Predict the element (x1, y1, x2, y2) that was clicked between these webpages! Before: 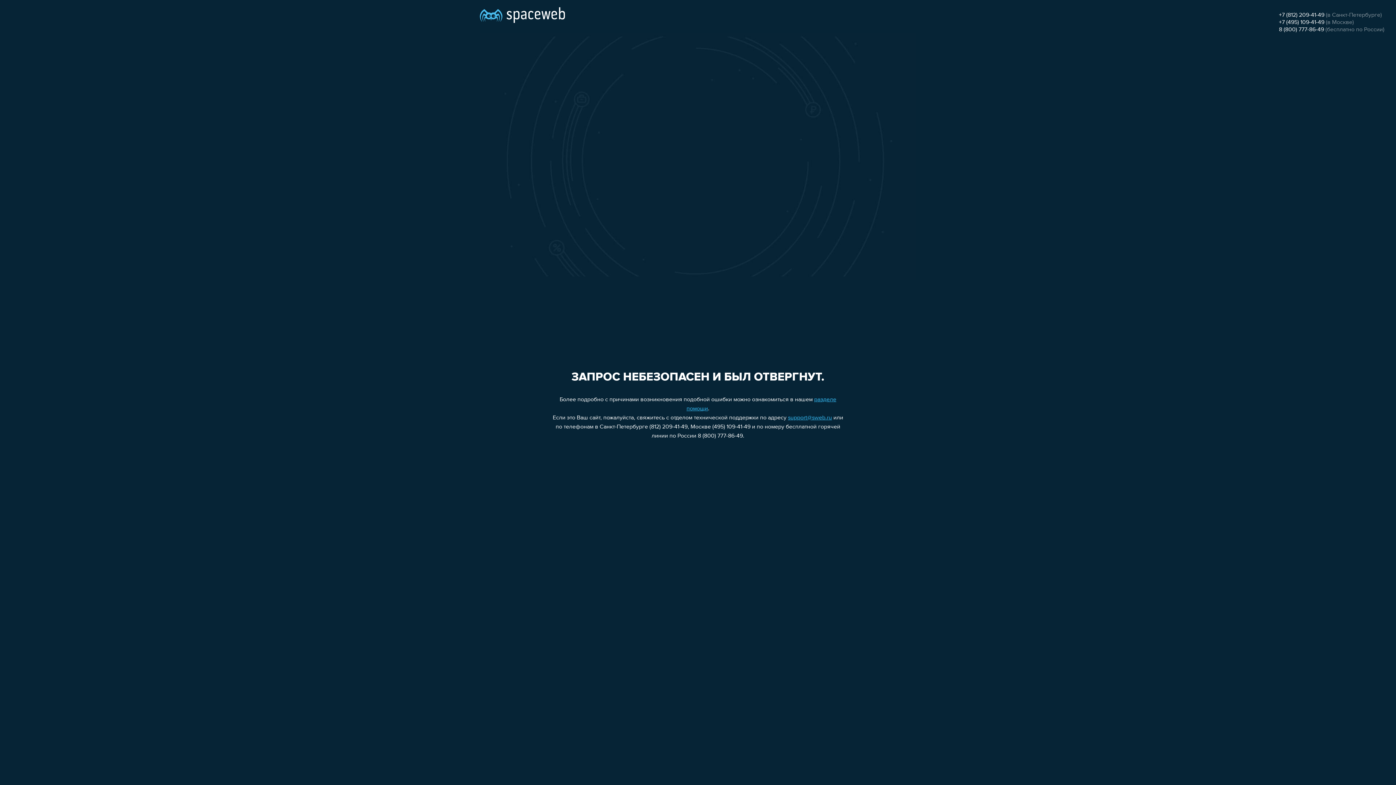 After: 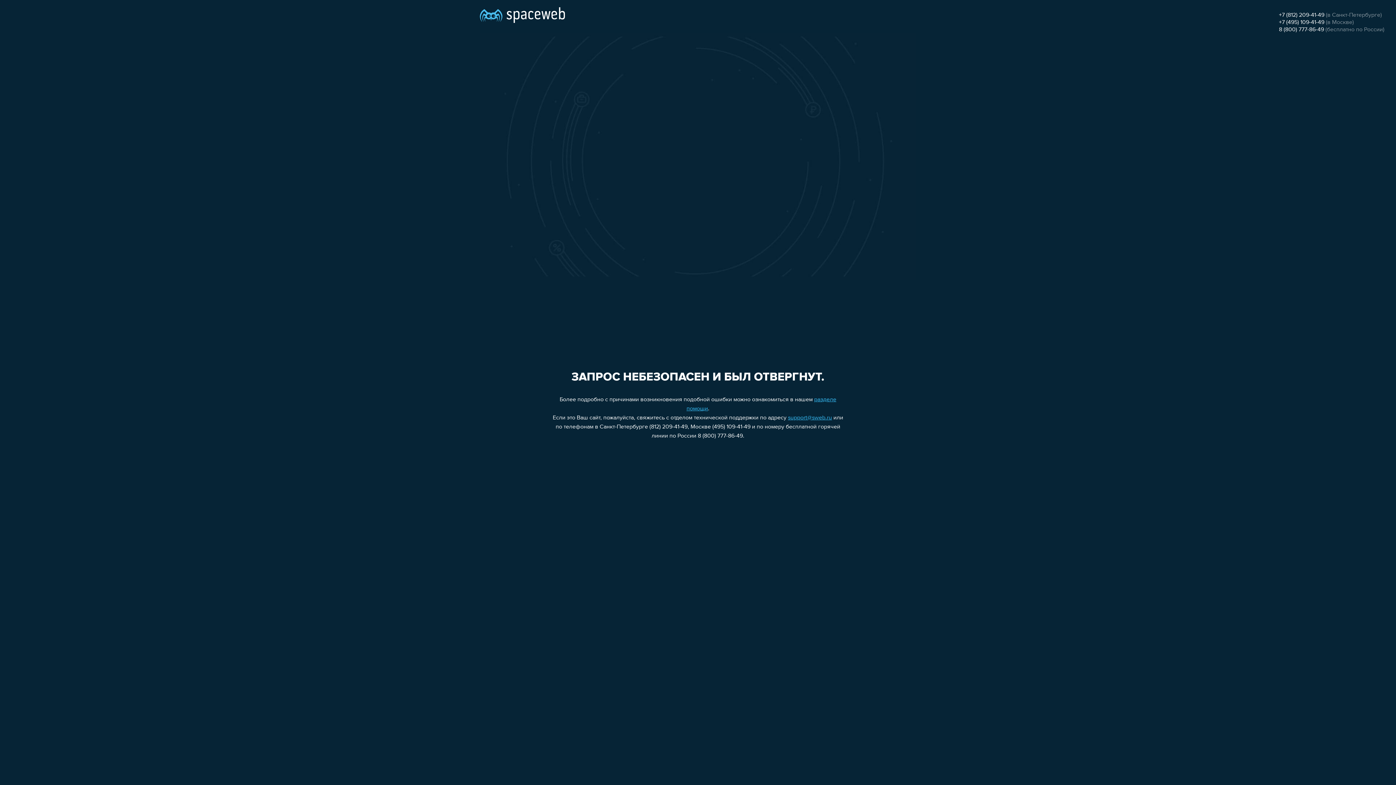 Action: label: support@sweb.ru bbox: (788, 415, 832, 421)